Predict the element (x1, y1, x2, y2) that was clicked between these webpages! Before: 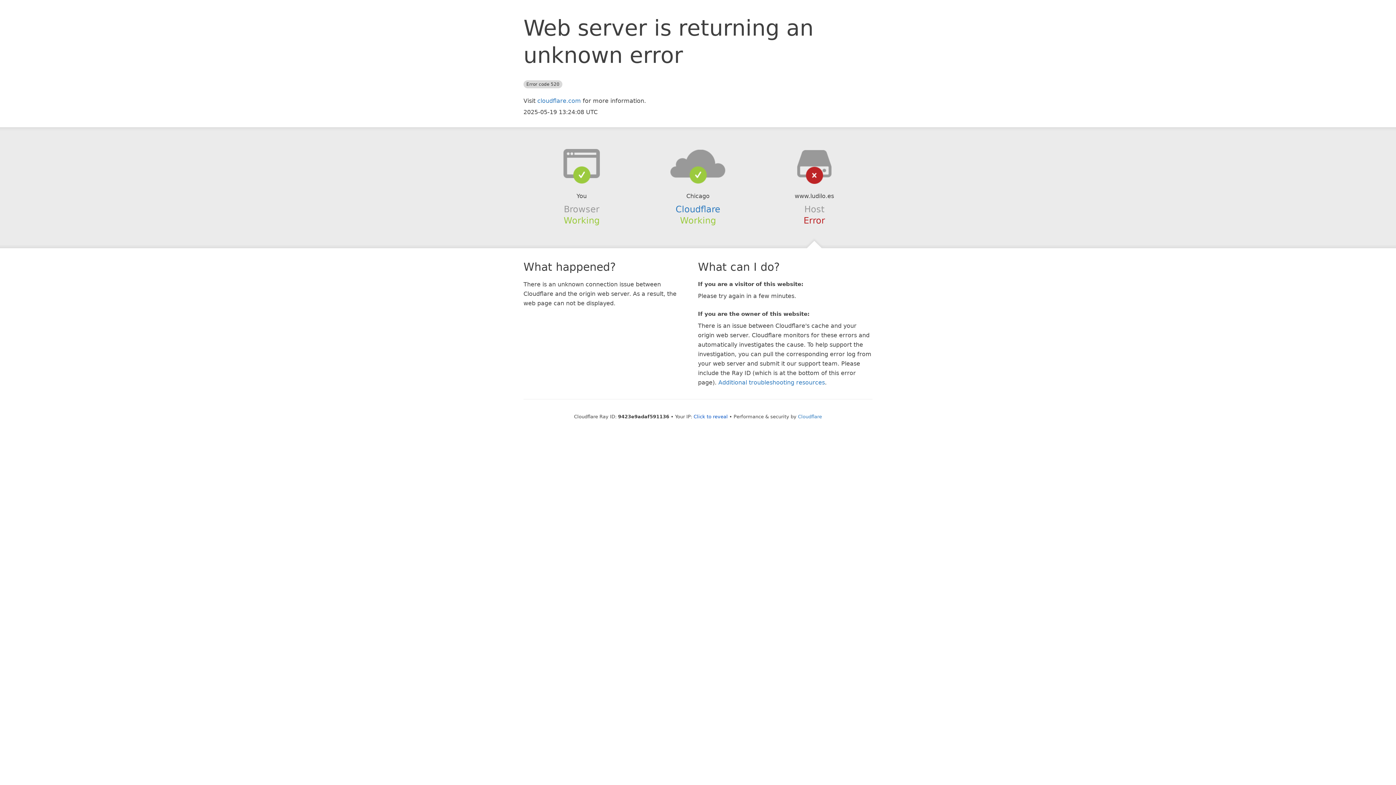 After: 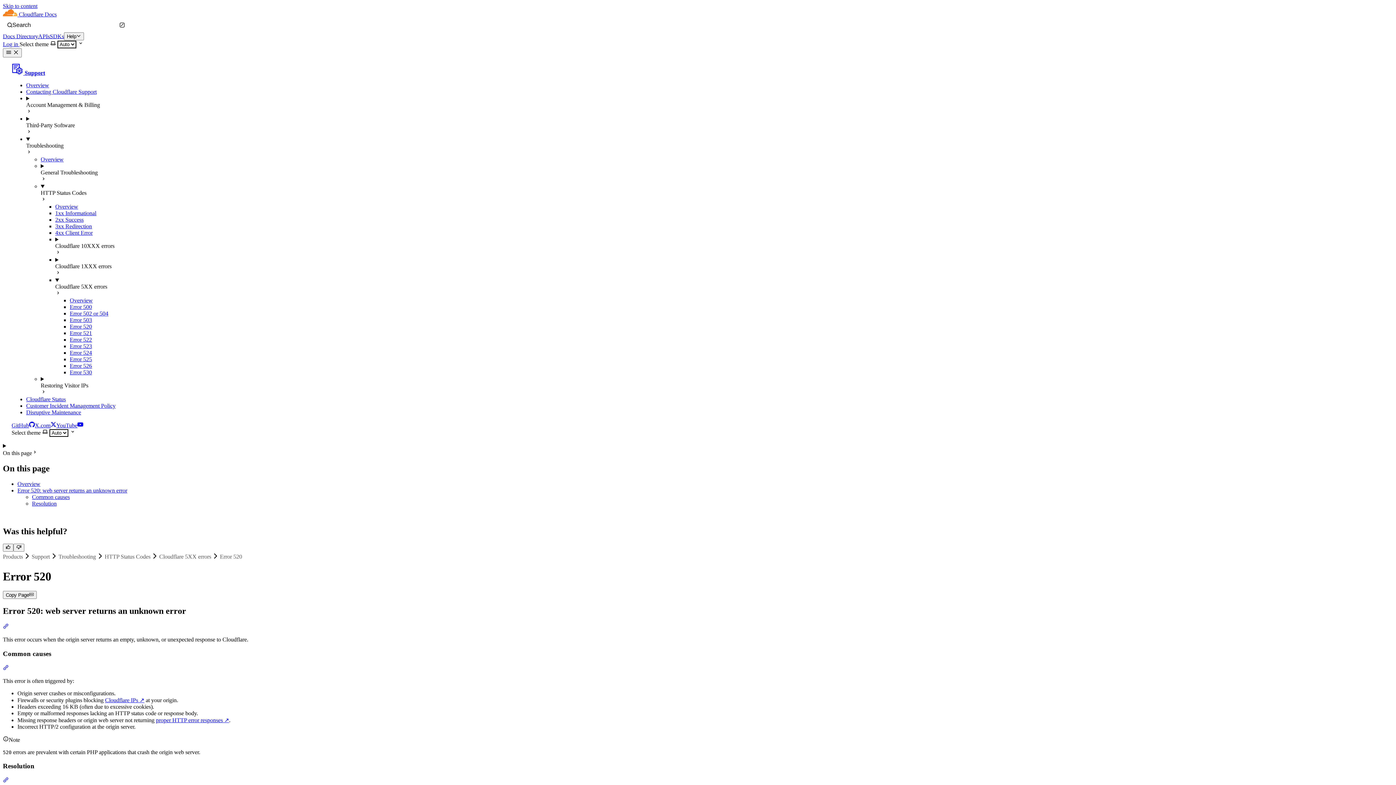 Action: bbox: (718, 379, 825, 386) label: Additional troubleshooting resources